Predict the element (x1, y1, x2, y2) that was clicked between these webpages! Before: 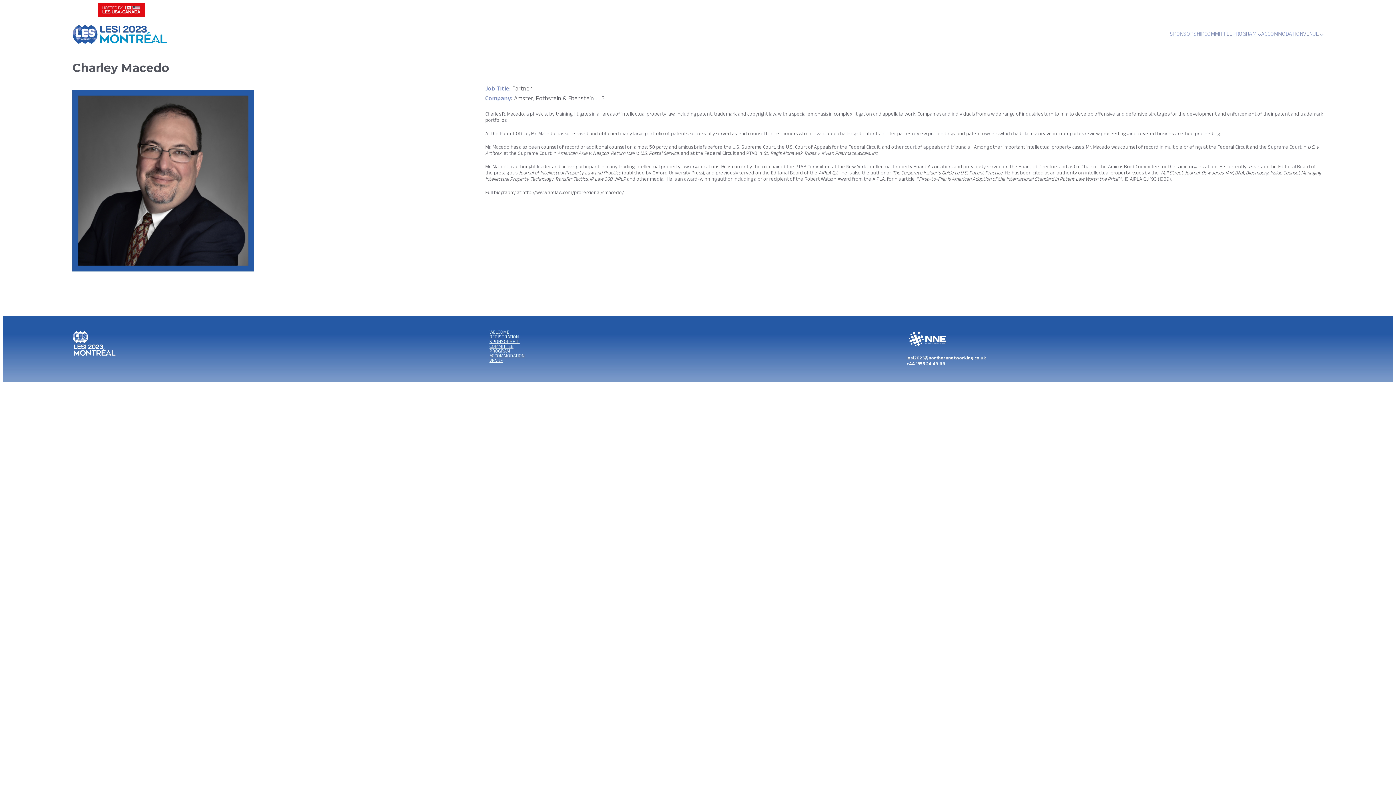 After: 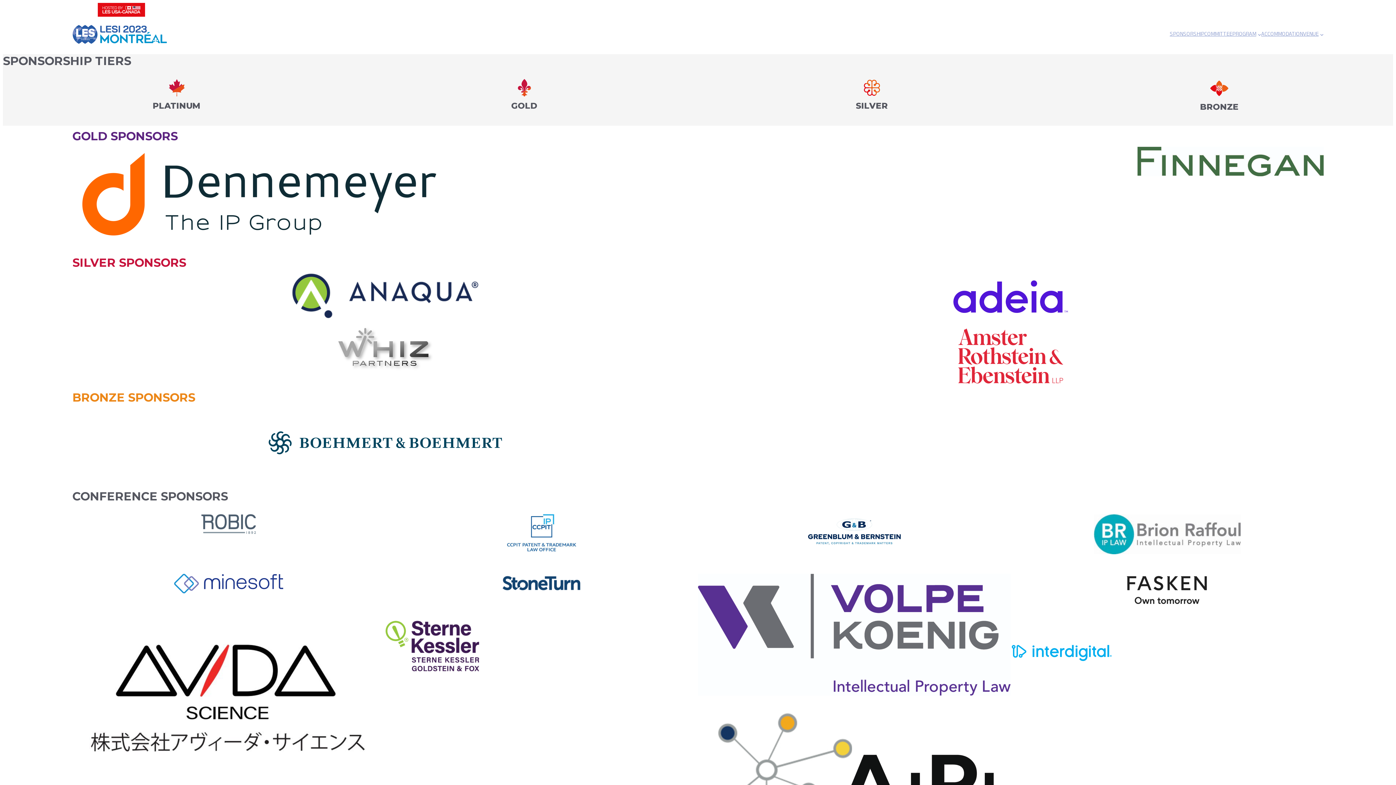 Action: bbox: (489, 340, 519, 344) label: SPONSORSHIP